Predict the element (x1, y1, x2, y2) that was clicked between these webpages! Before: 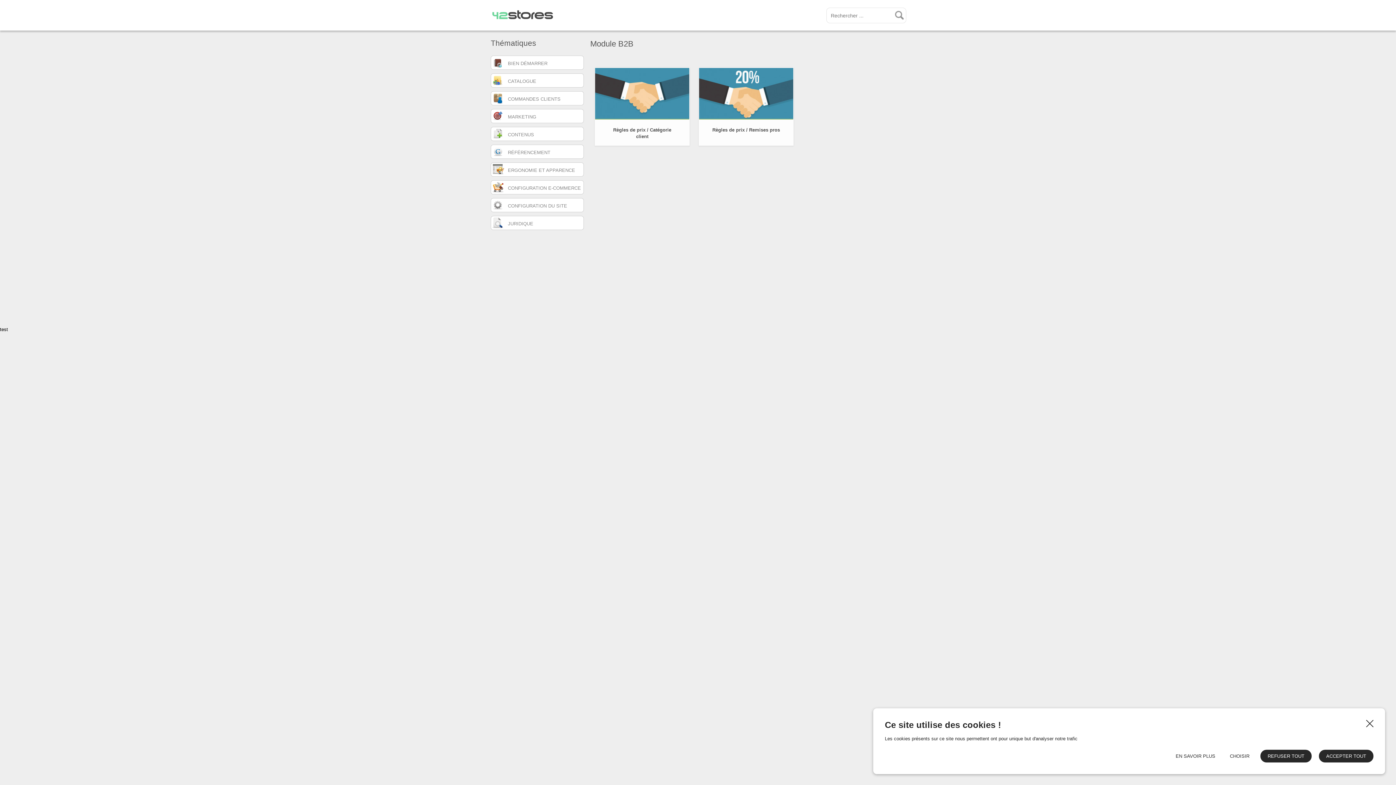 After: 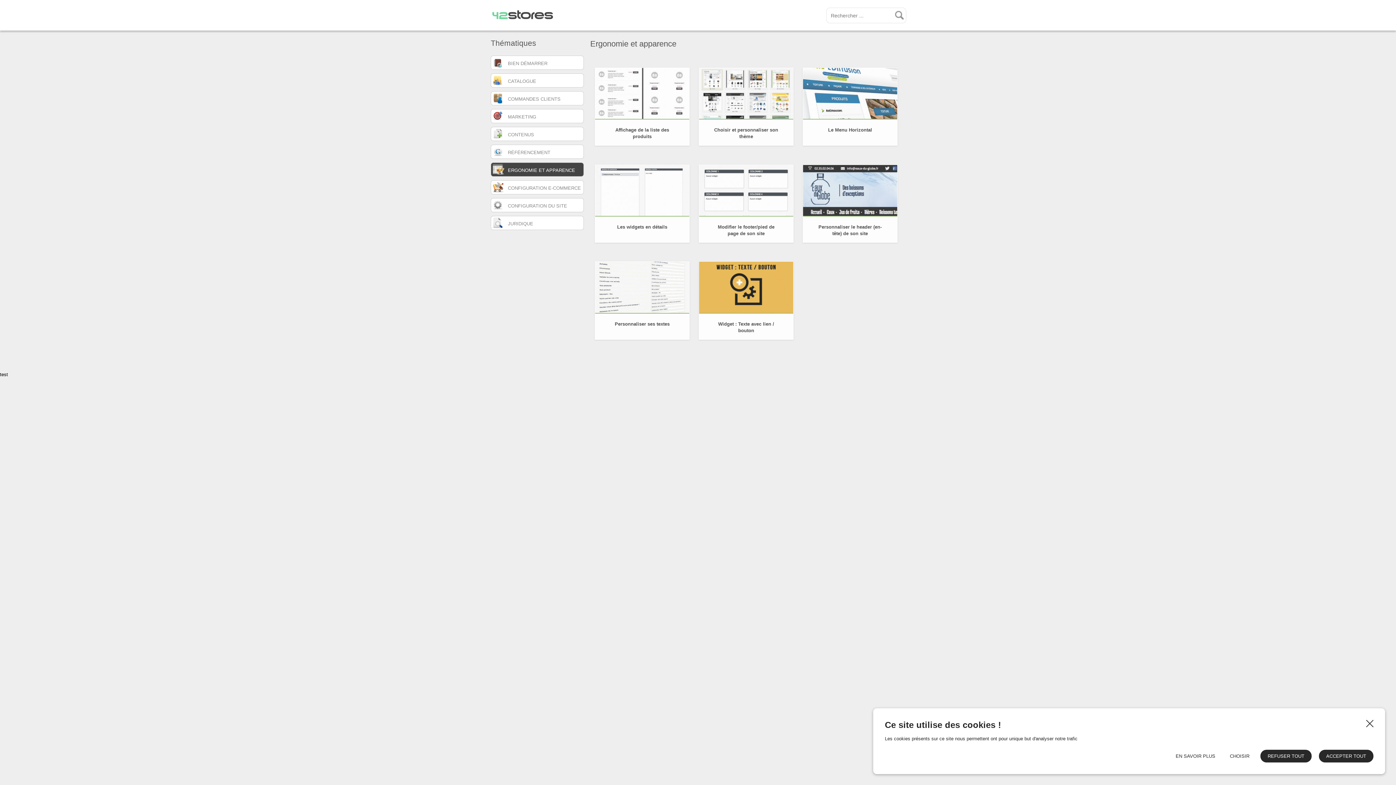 Action: bbox: (504, 162, 575, 176) label: ERGONOMIE ET APPARENCE